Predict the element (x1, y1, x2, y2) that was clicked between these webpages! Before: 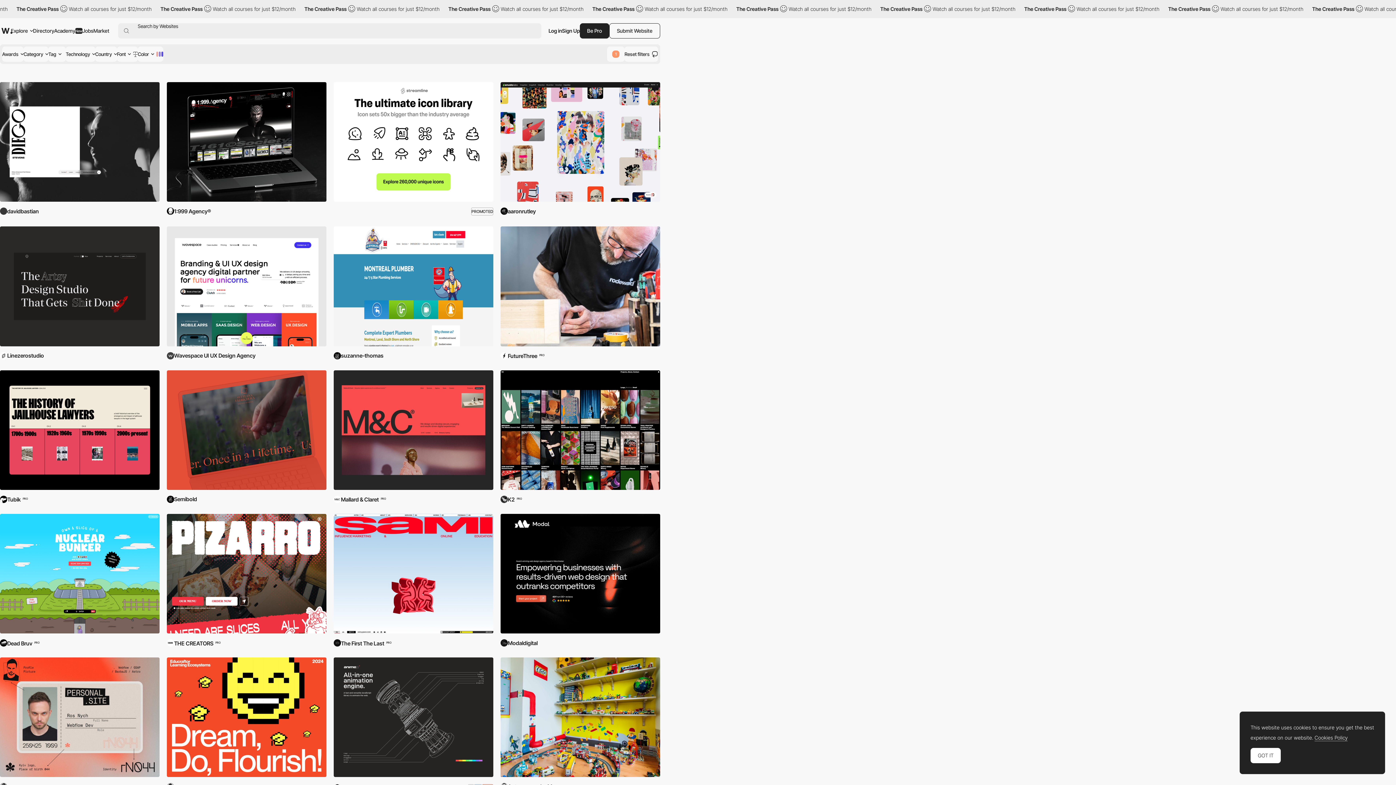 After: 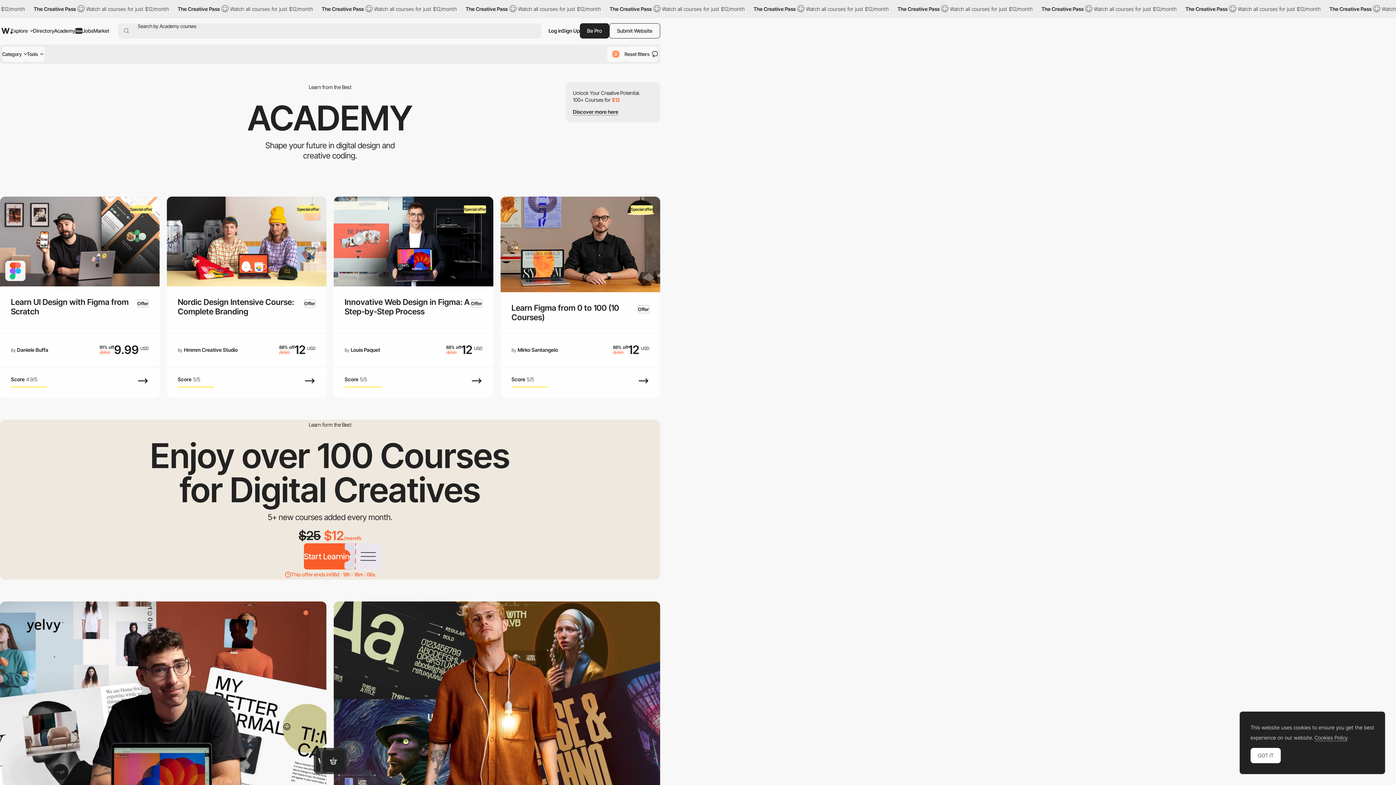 Action: label: Academy
New bbox: (54, 21, 82, 40)